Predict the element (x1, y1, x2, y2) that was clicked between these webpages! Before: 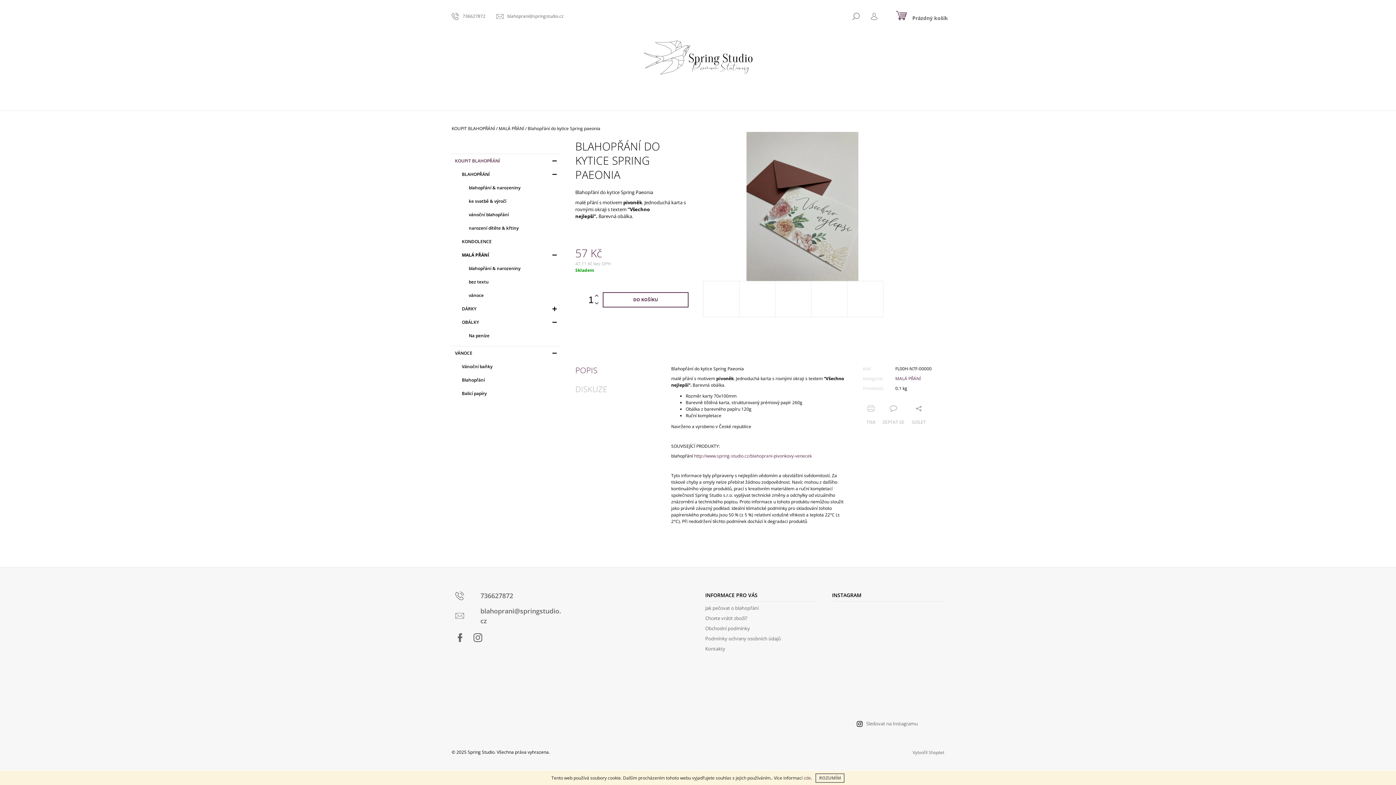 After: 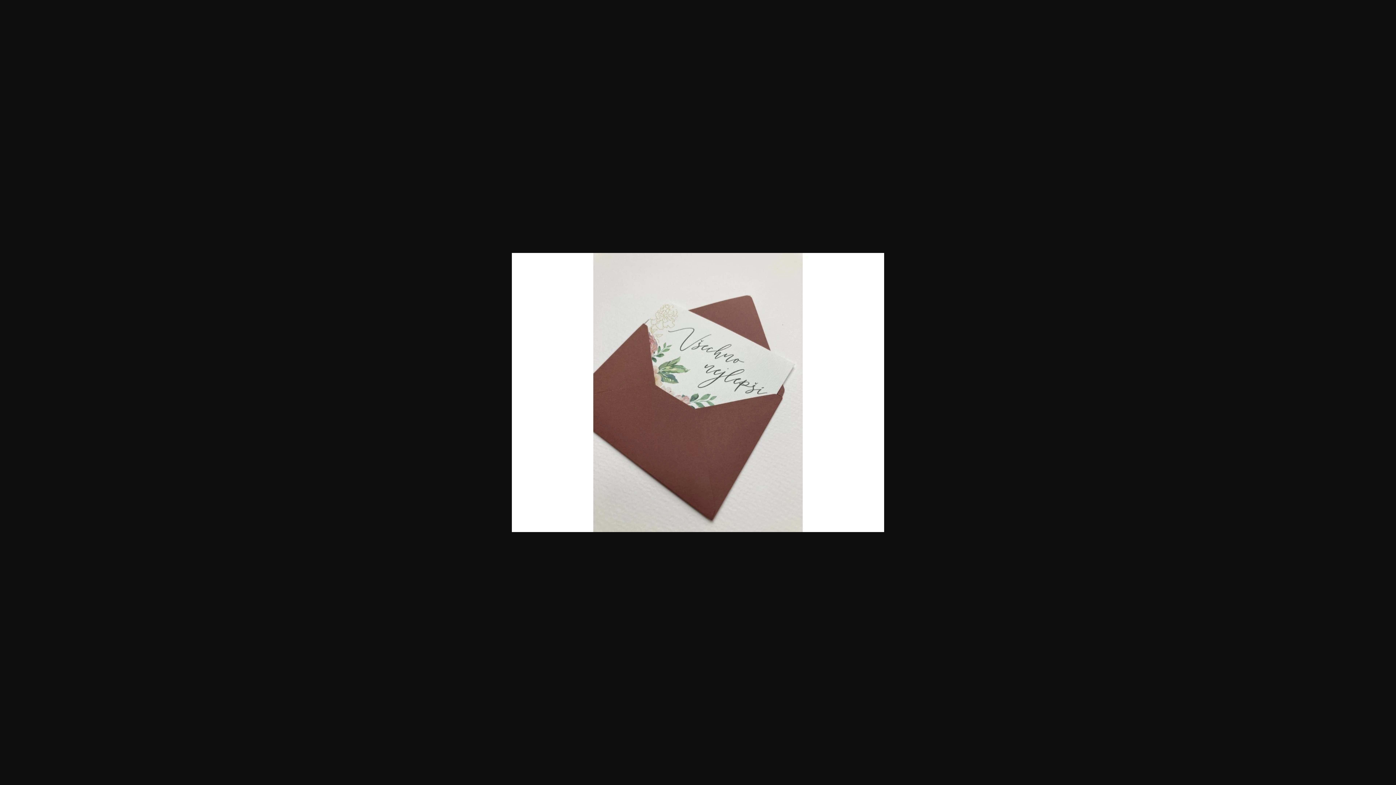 Action: bbox: (739, 280, 775, 317)